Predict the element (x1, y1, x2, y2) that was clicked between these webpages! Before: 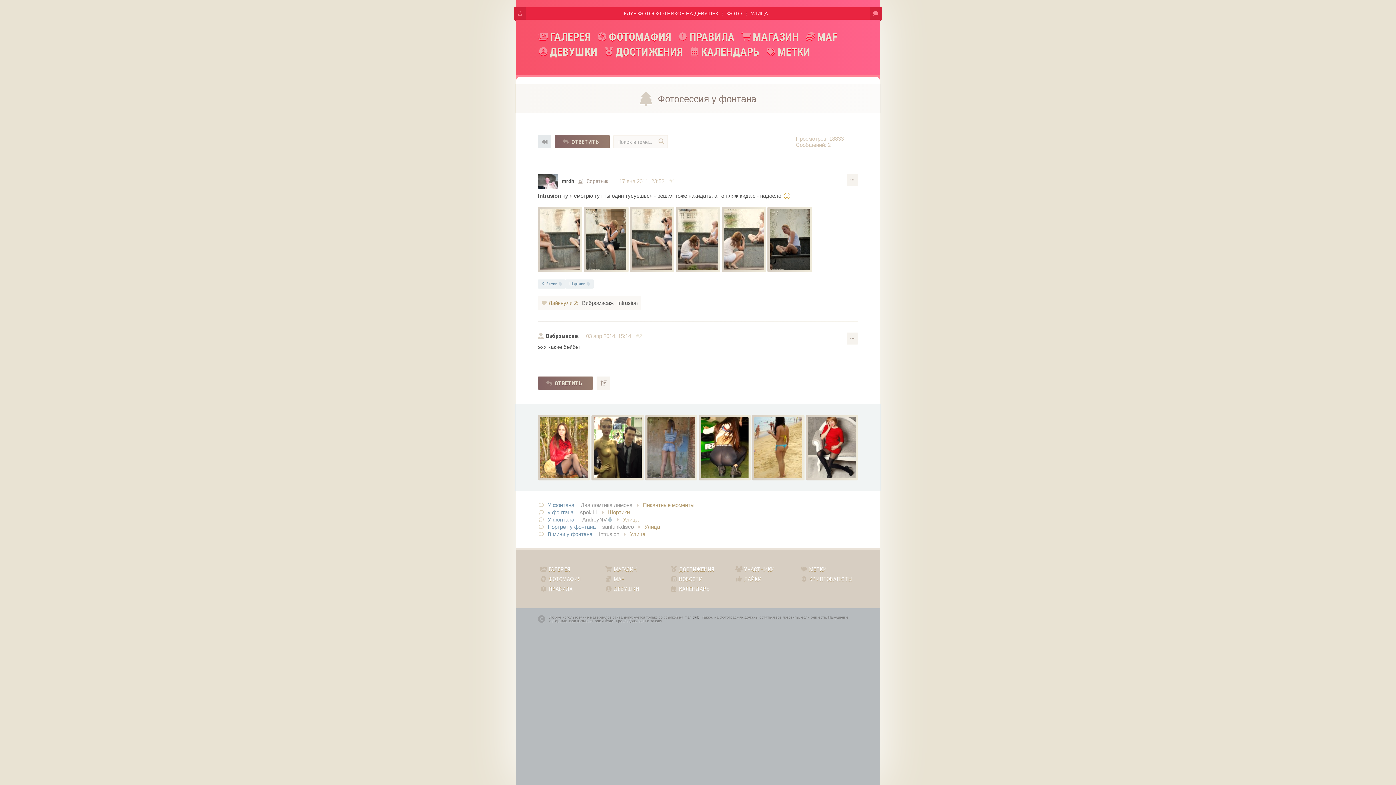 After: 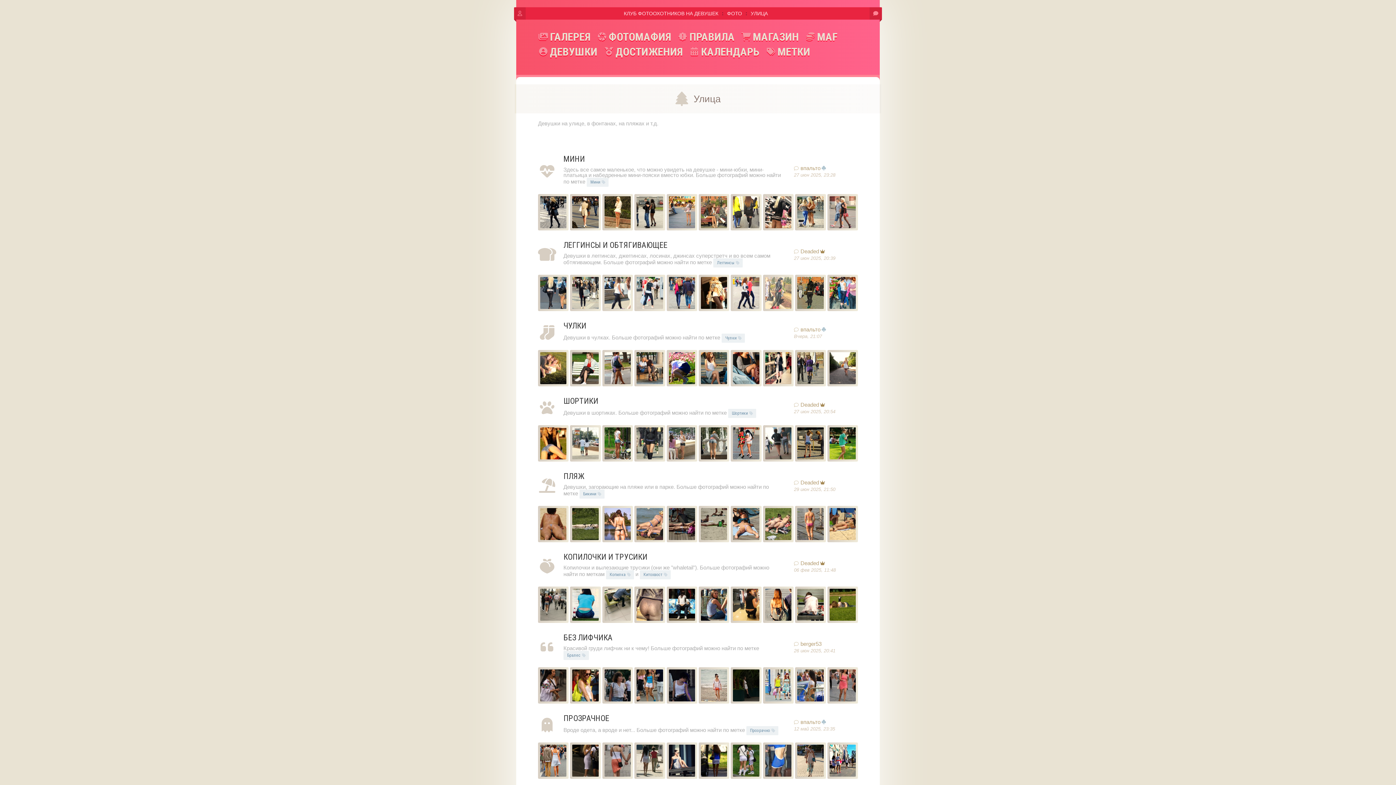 Action: label: Улица bbox: (644, 524, 660, 530)